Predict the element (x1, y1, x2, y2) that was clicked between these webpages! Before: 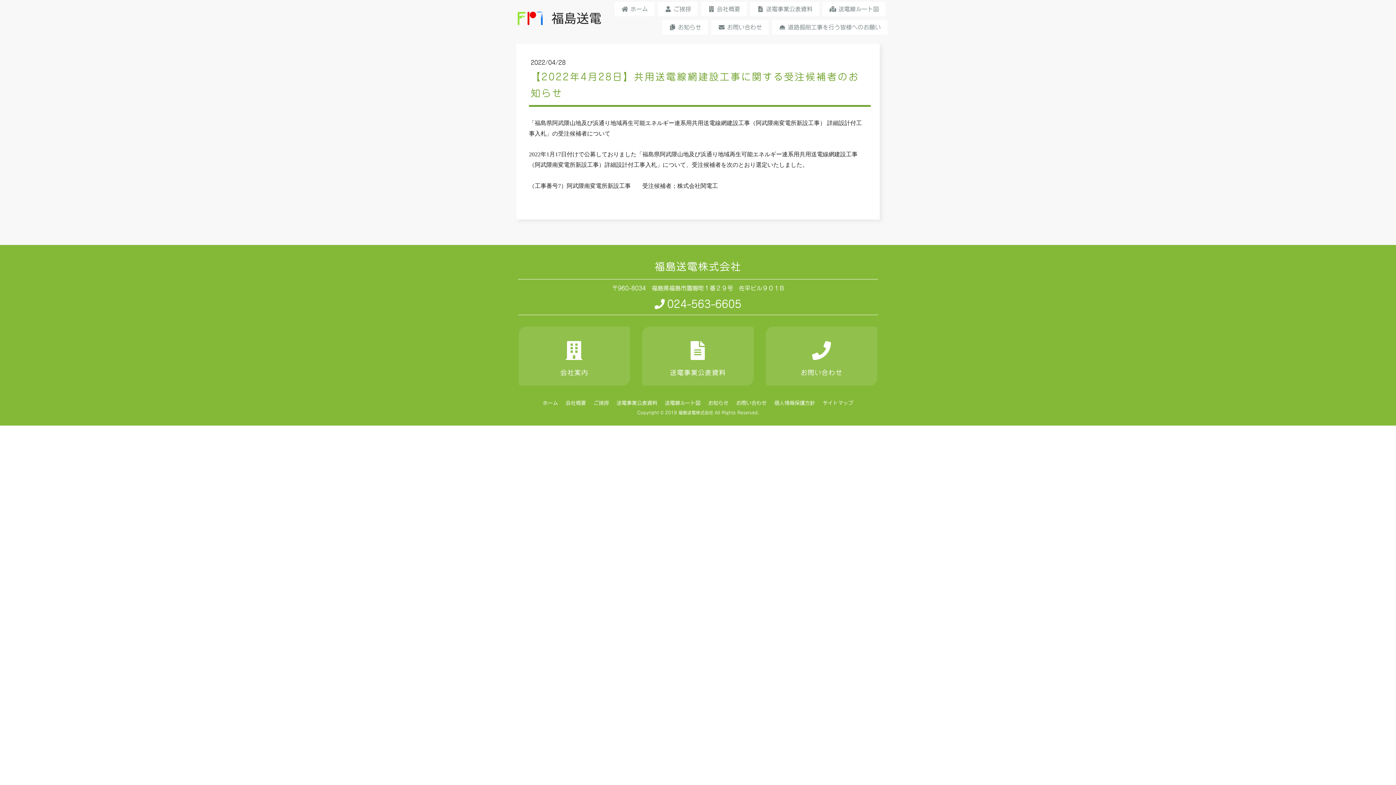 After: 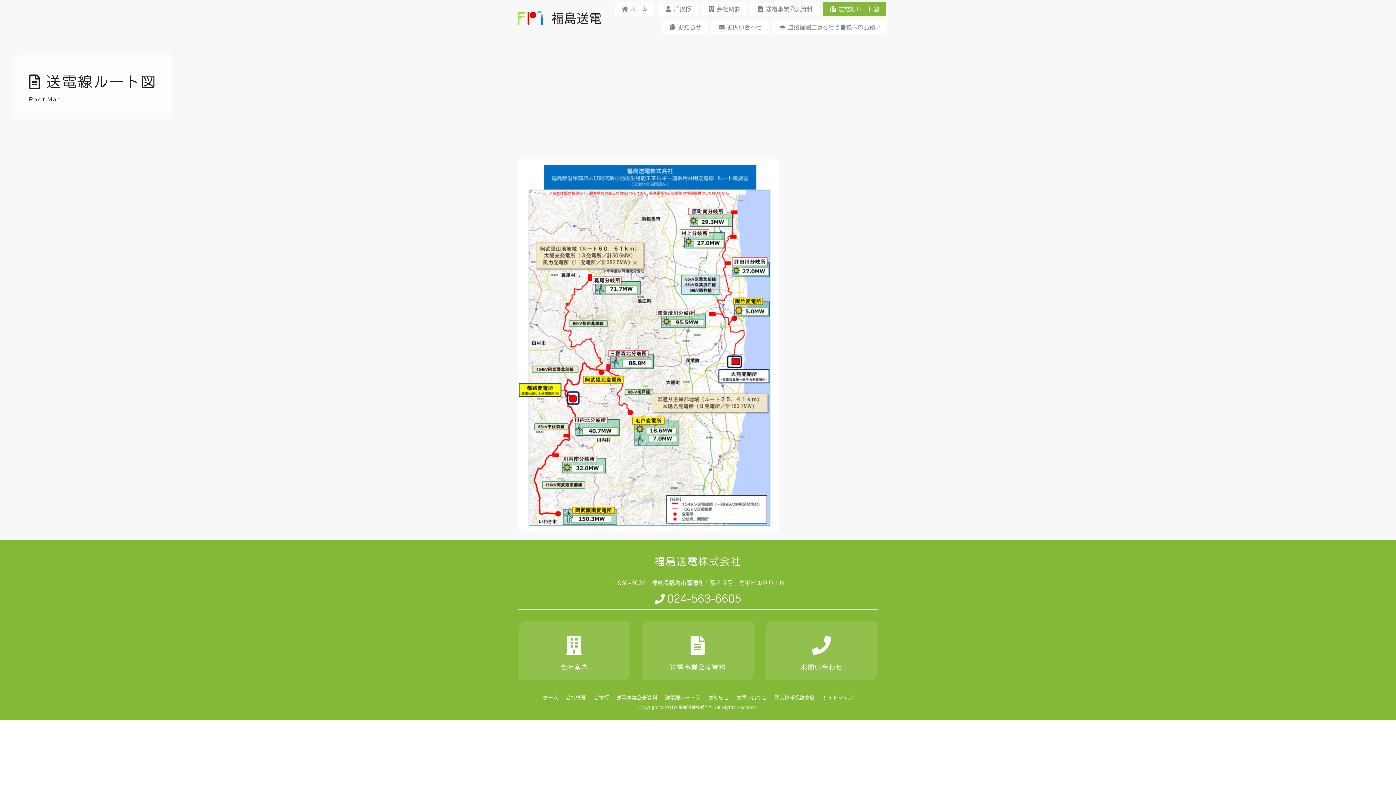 Action: label: 送電線ルート図 bbox: (665, 400, 700, 406)